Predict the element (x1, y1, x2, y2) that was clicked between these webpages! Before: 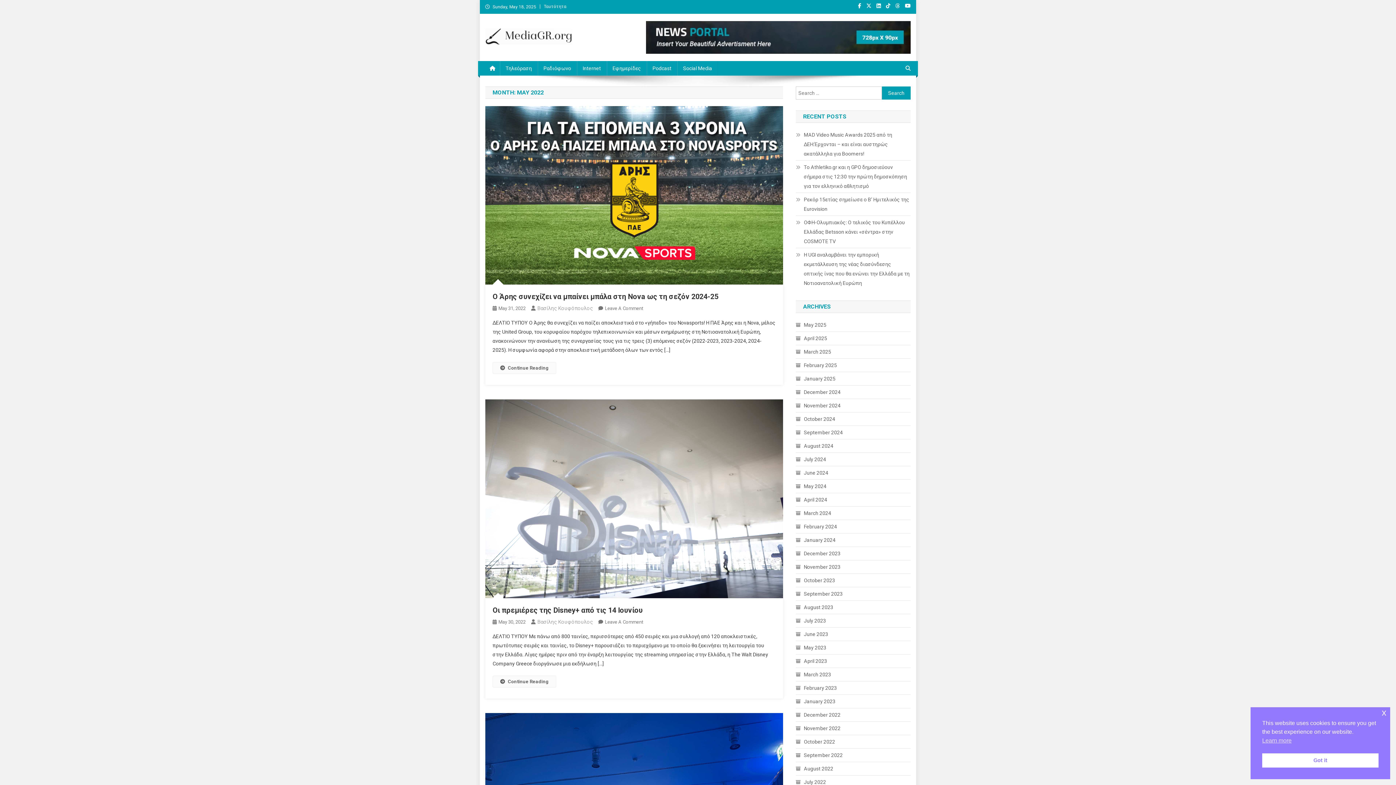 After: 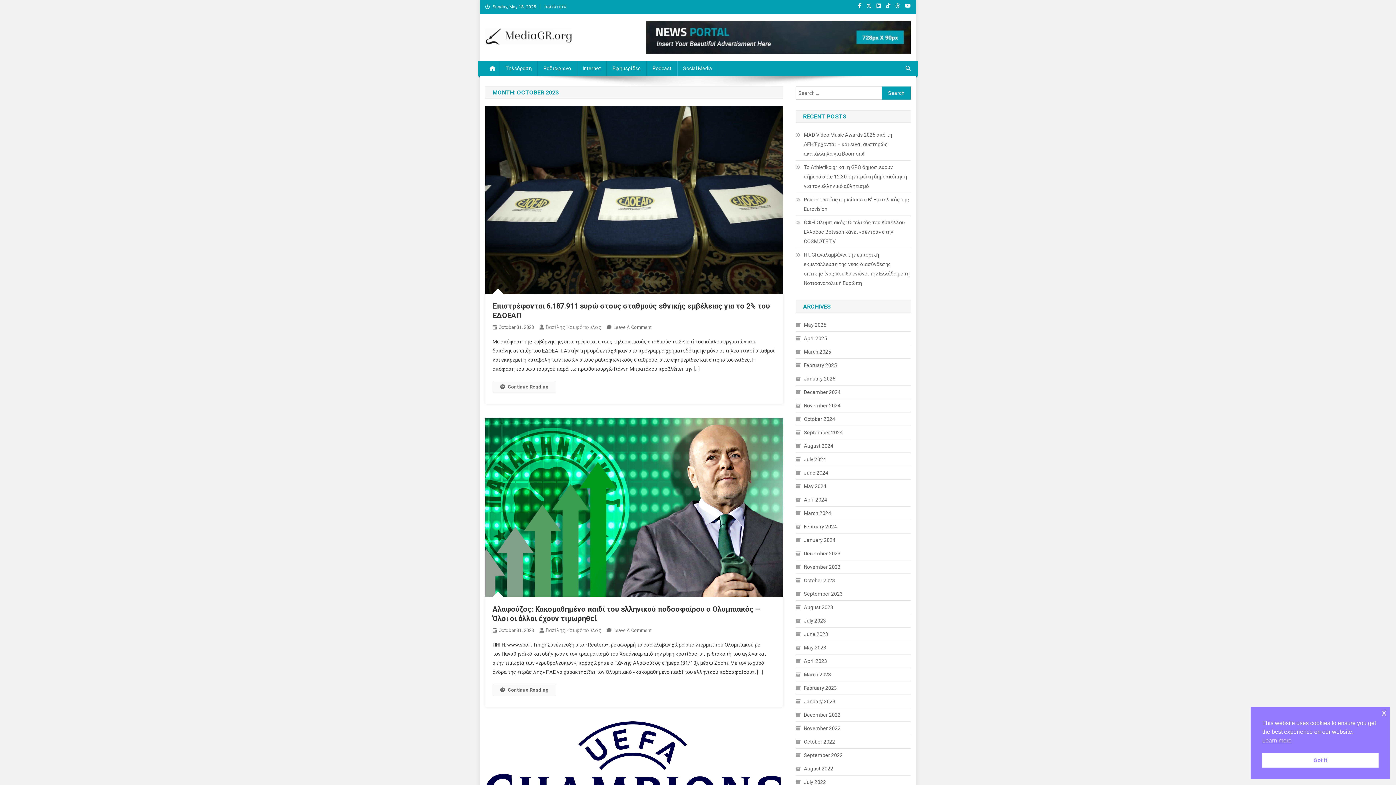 Action: label: October 2023 bbox: (796, 576, 835, 585)